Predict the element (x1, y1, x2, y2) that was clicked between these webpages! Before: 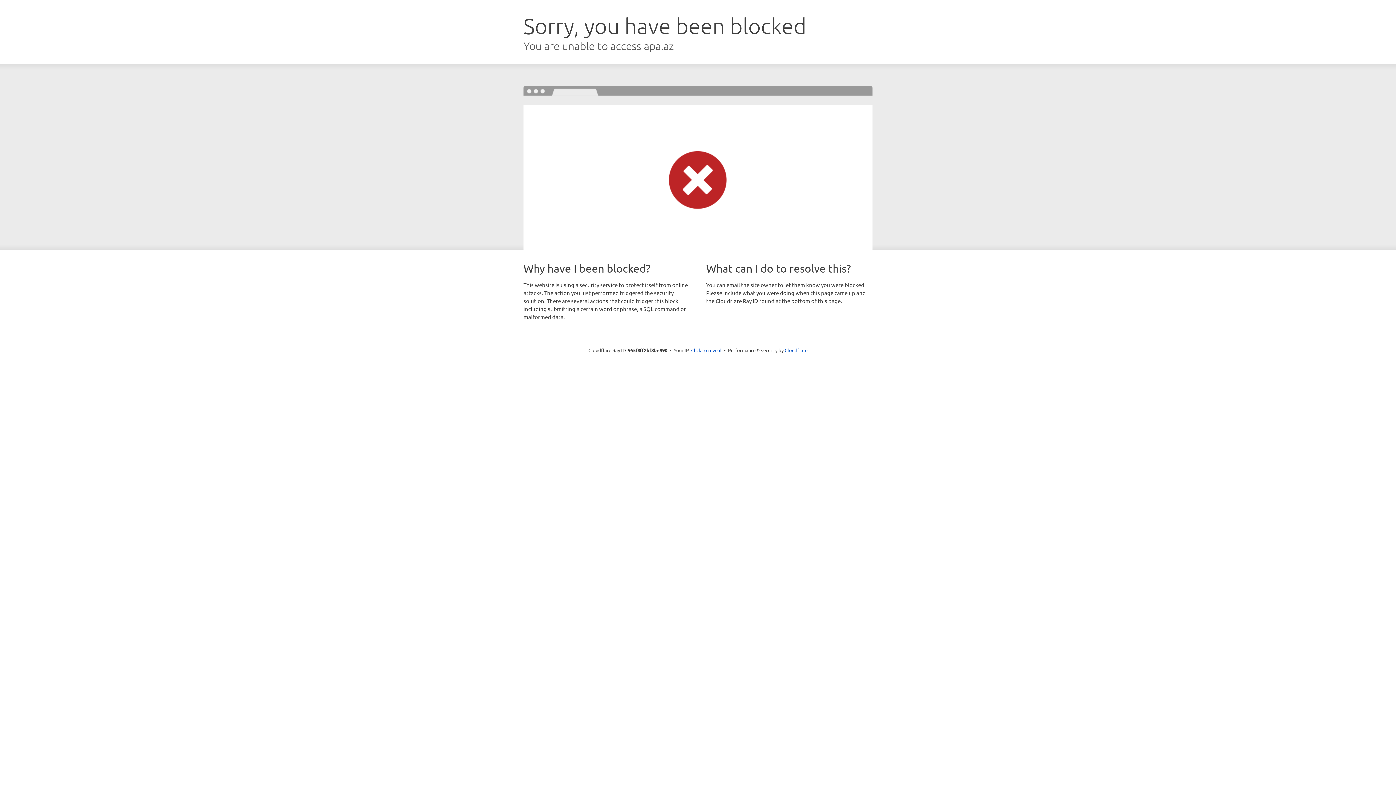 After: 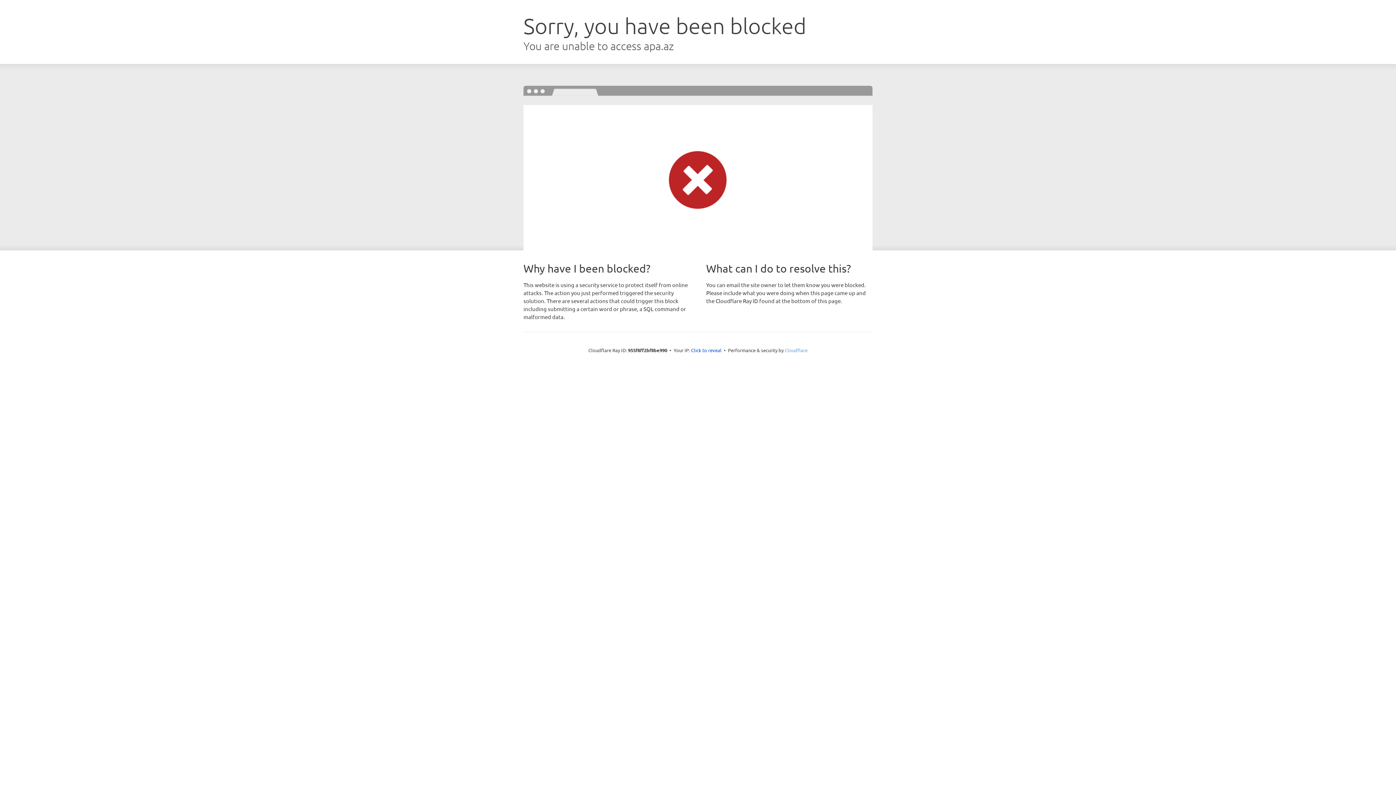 Action: bbox: (784, 347, 807, 353) label: Cloudflare